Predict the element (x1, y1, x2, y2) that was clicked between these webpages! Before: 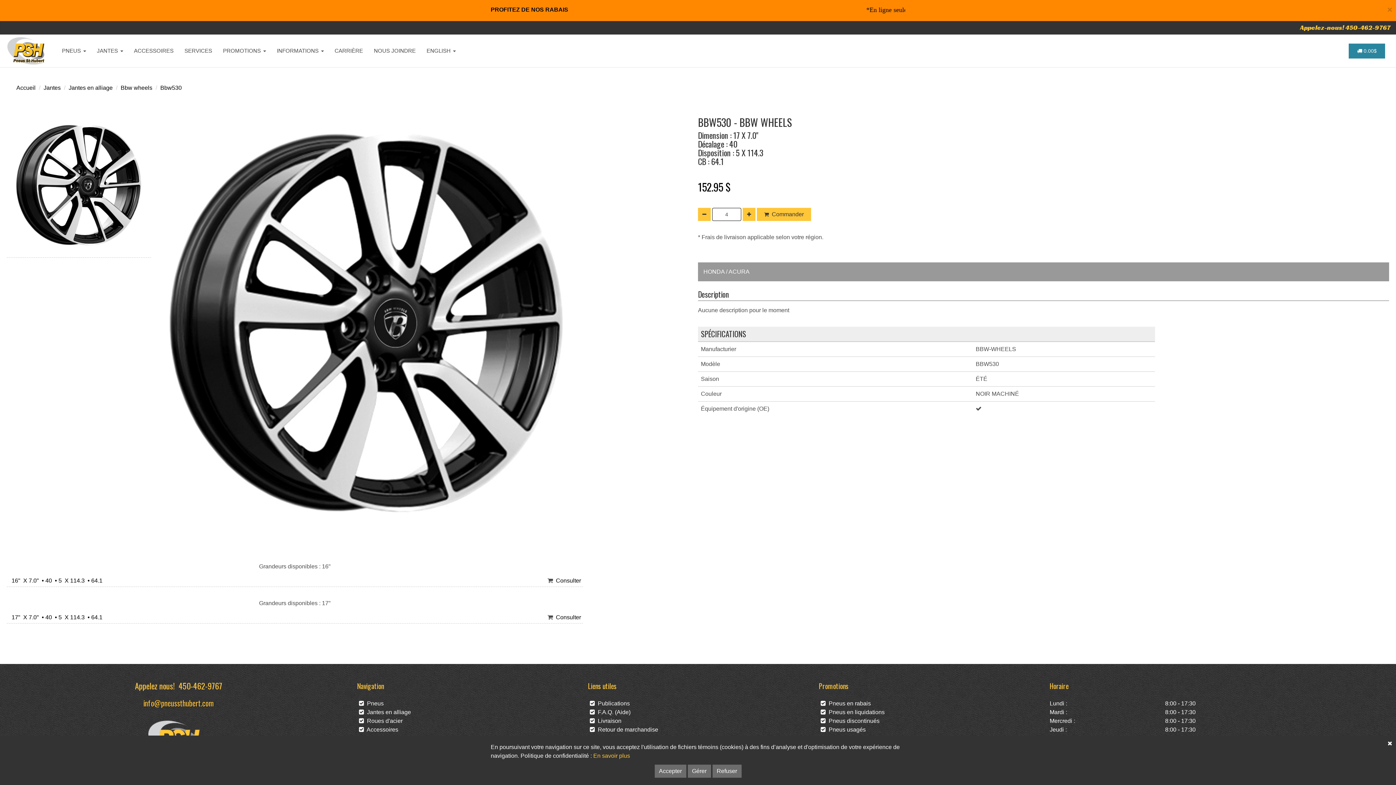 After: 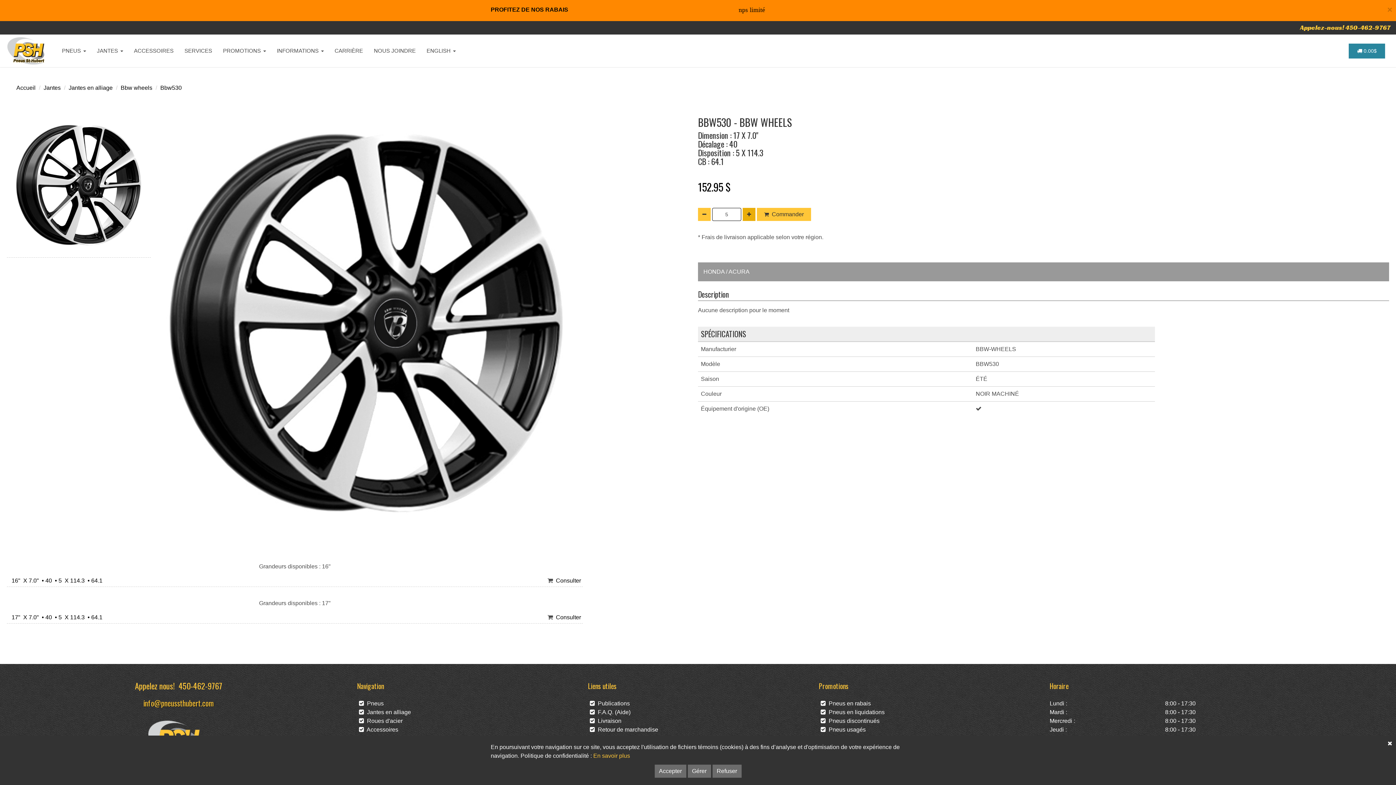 Action: bbox: (742, 208, 755, 221)